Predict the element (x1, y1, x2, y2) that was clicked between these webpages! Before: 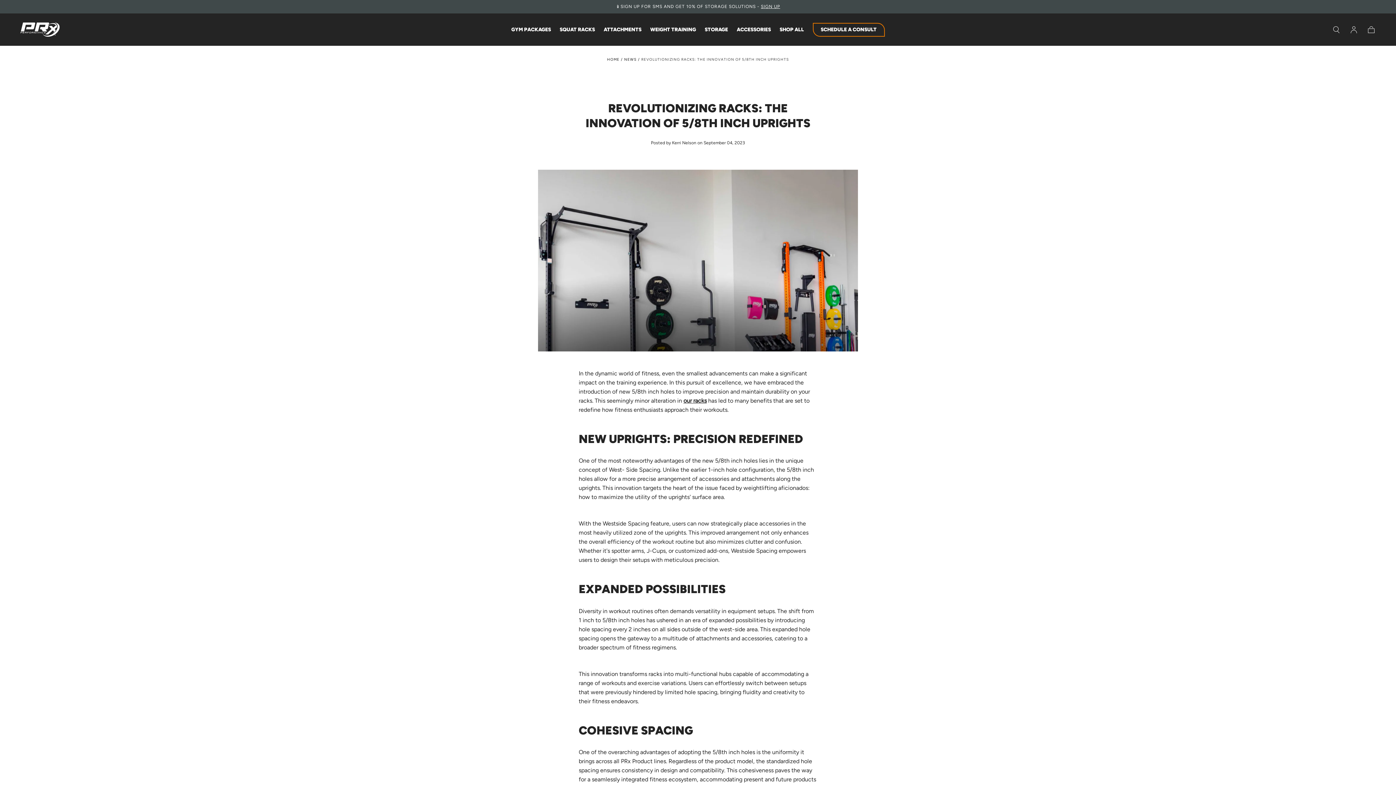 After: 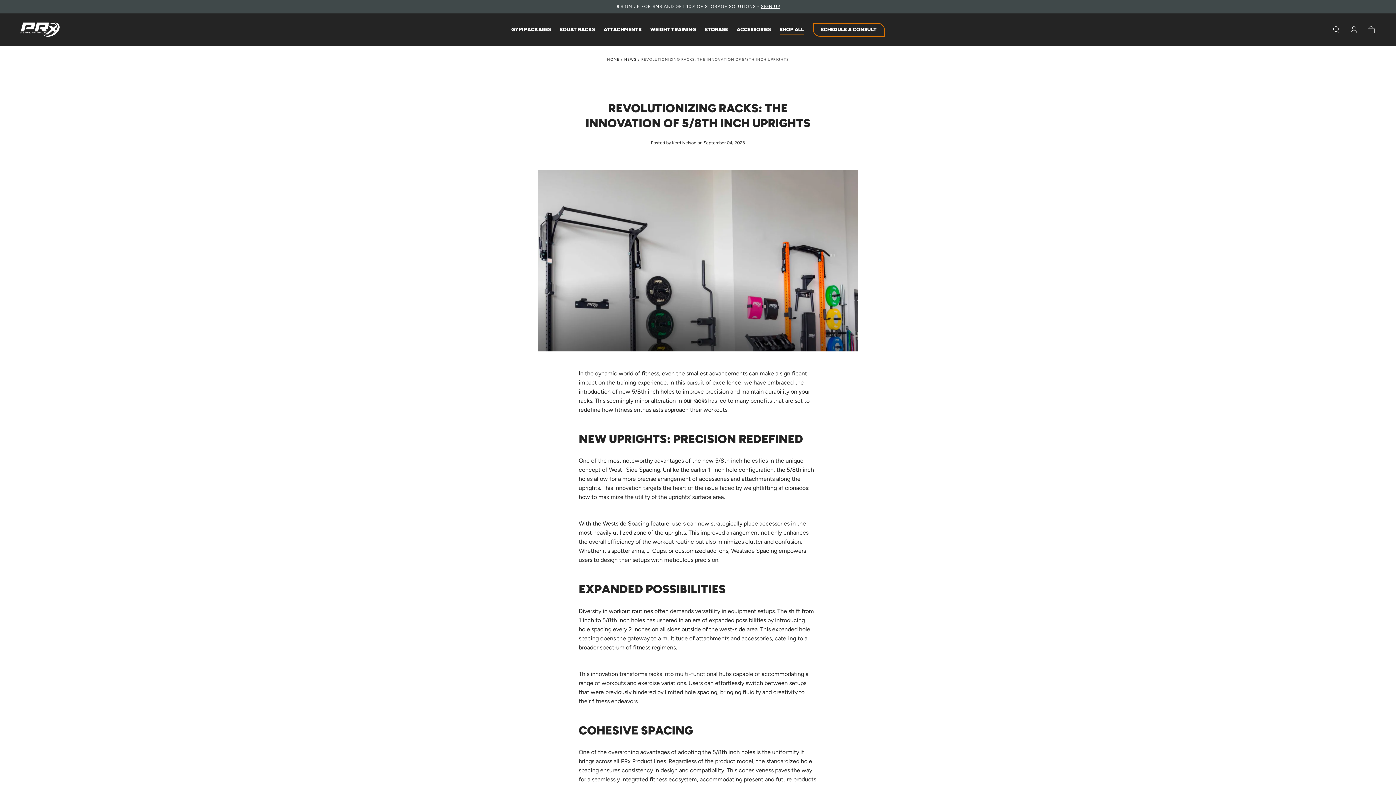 Action: bbox: (779, 26, 804, 35) label: SHOP ALL